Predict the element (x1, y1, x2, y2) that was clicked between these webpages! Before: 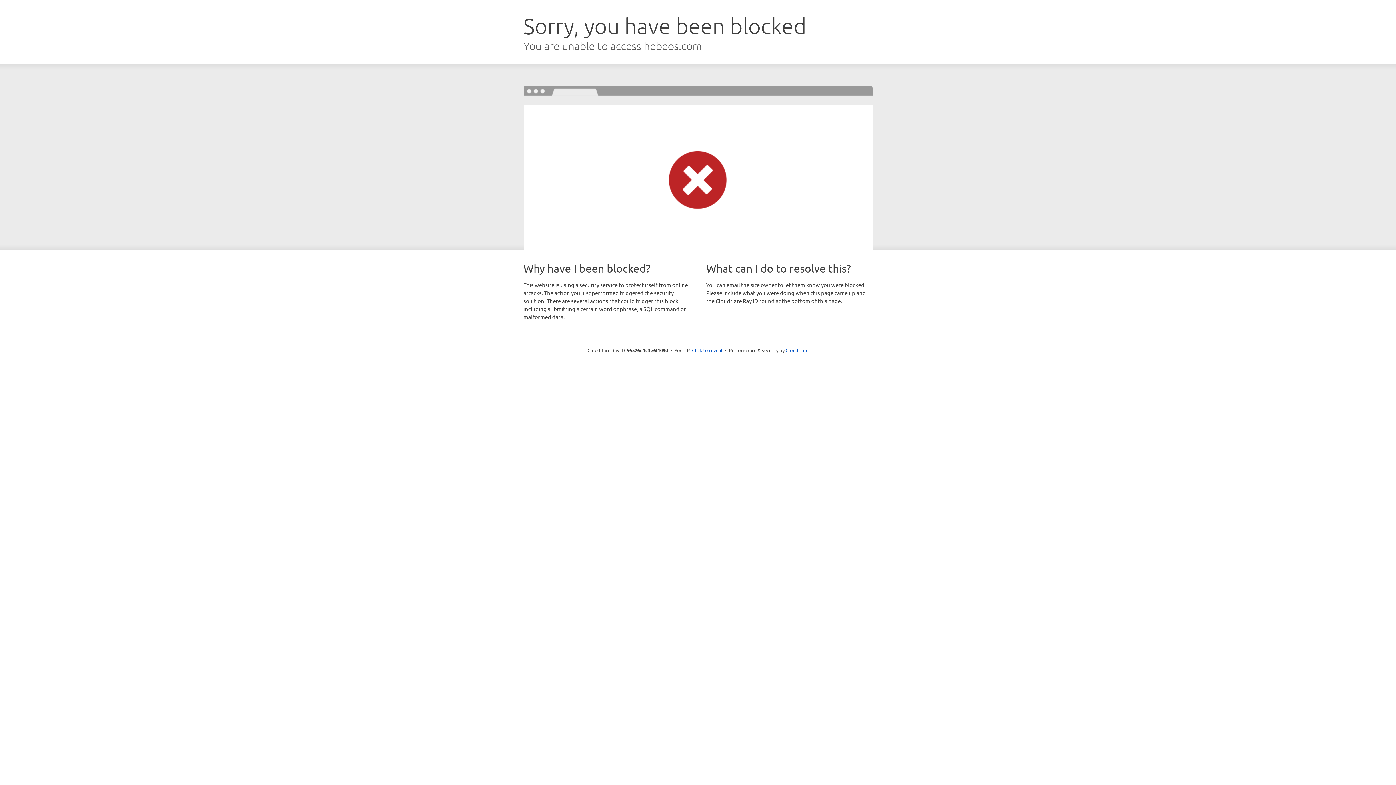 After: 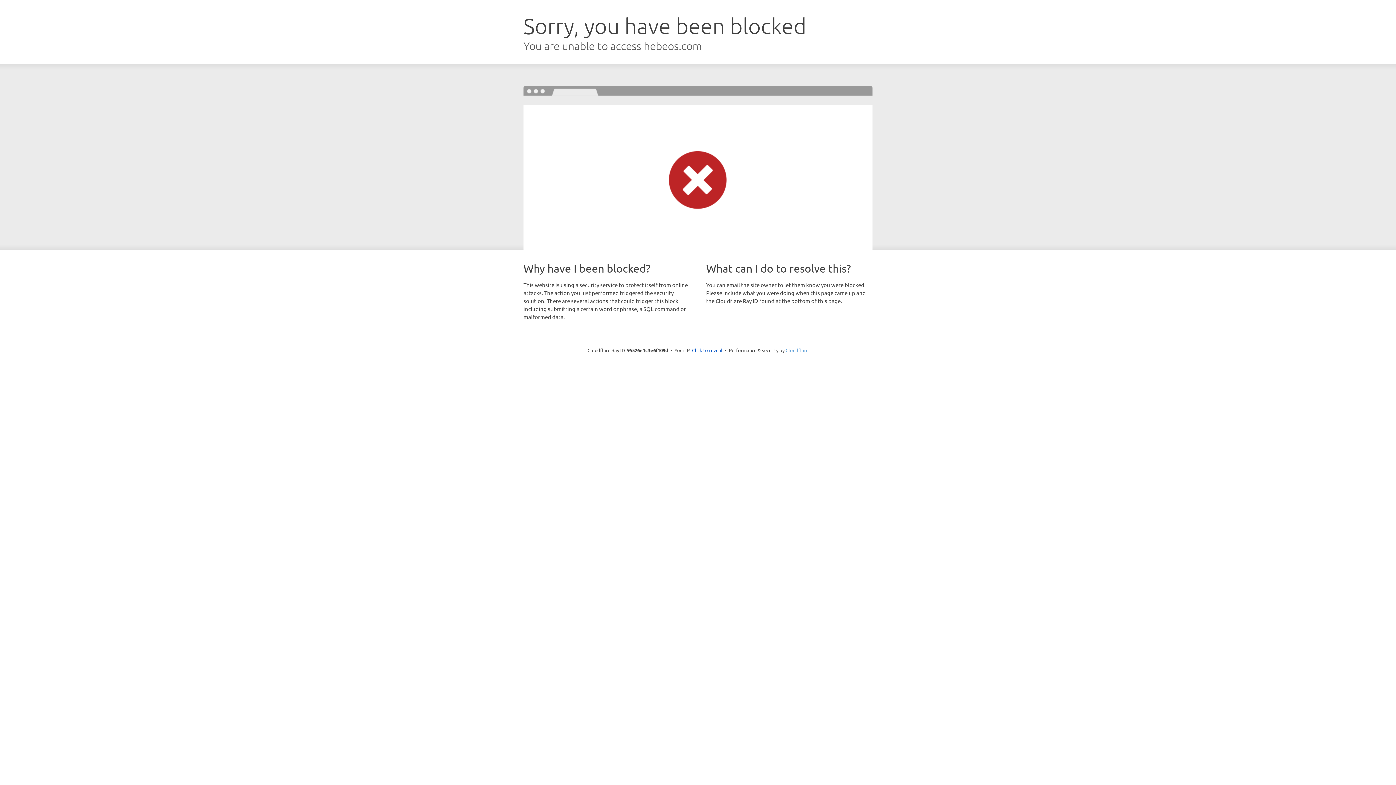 Action: bbox: (785, 347, 808, 353) label: Cloudflare